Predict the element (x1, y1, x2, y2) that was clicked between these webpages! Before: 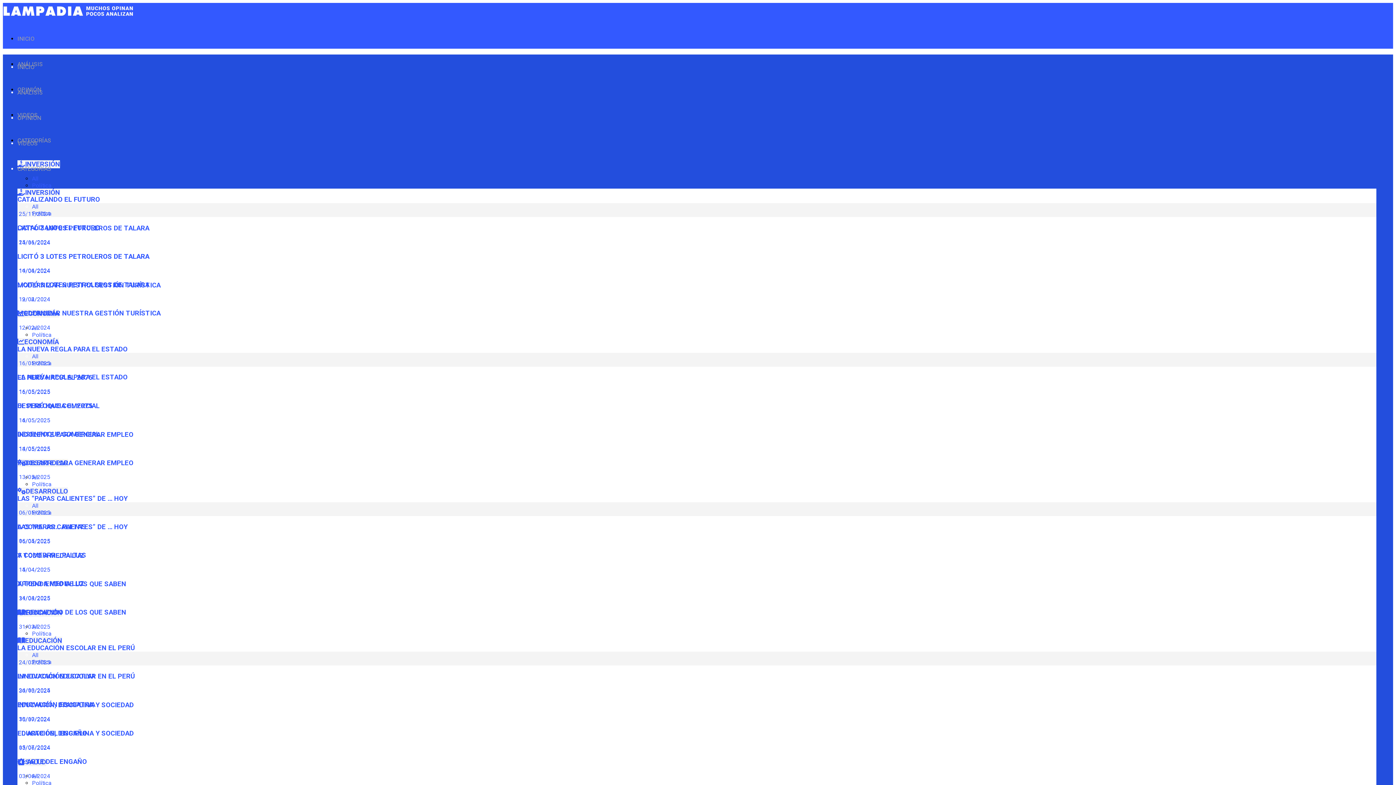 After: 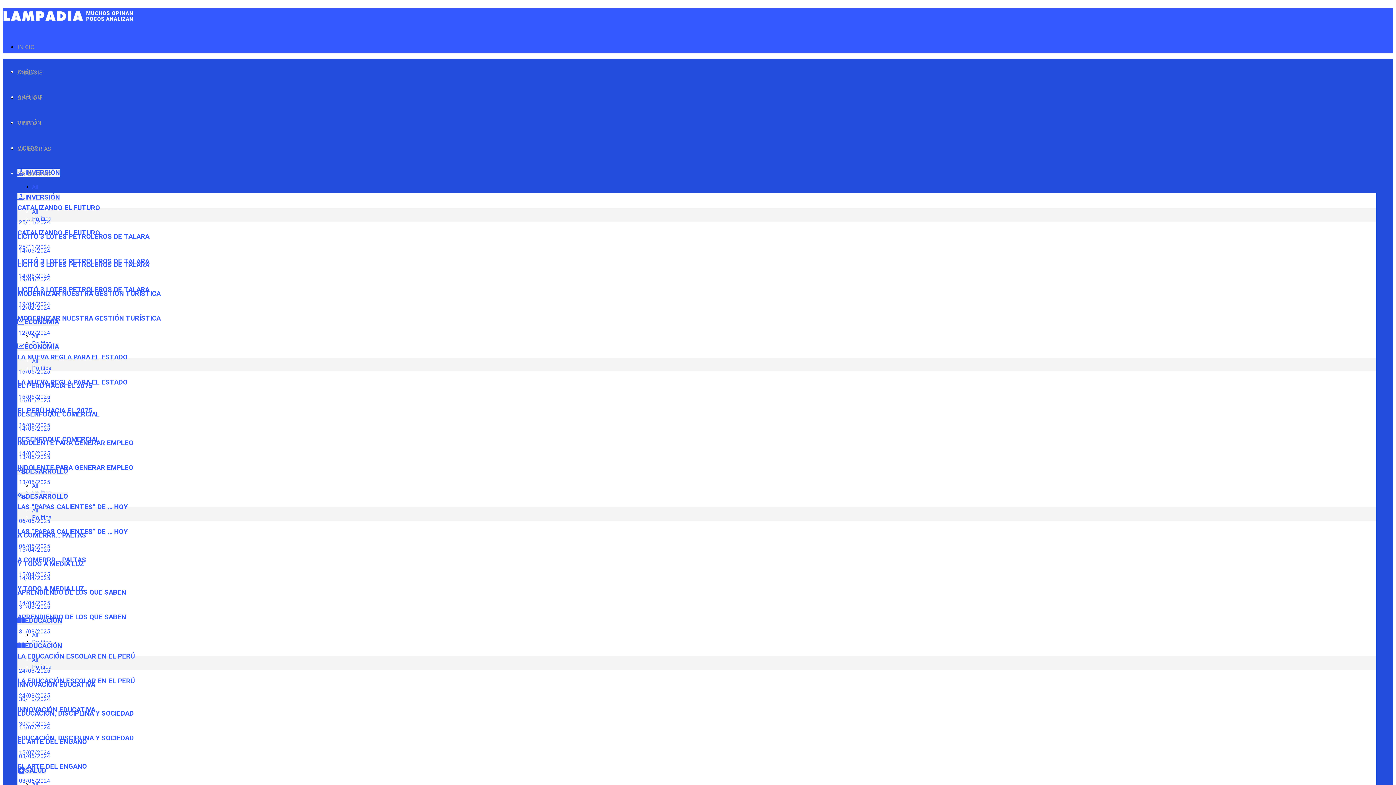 Action: label: INICIO bbox: (17, 35, 34, 42)